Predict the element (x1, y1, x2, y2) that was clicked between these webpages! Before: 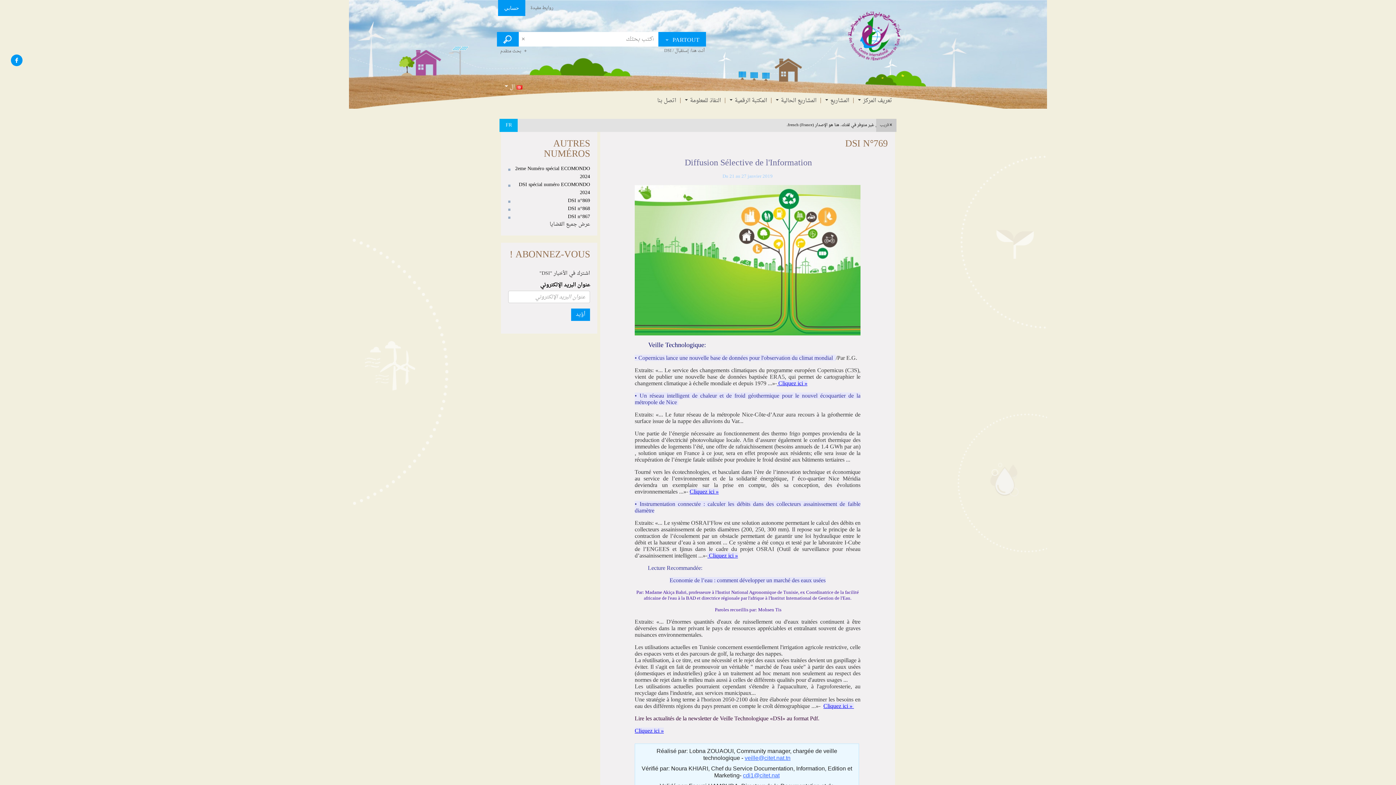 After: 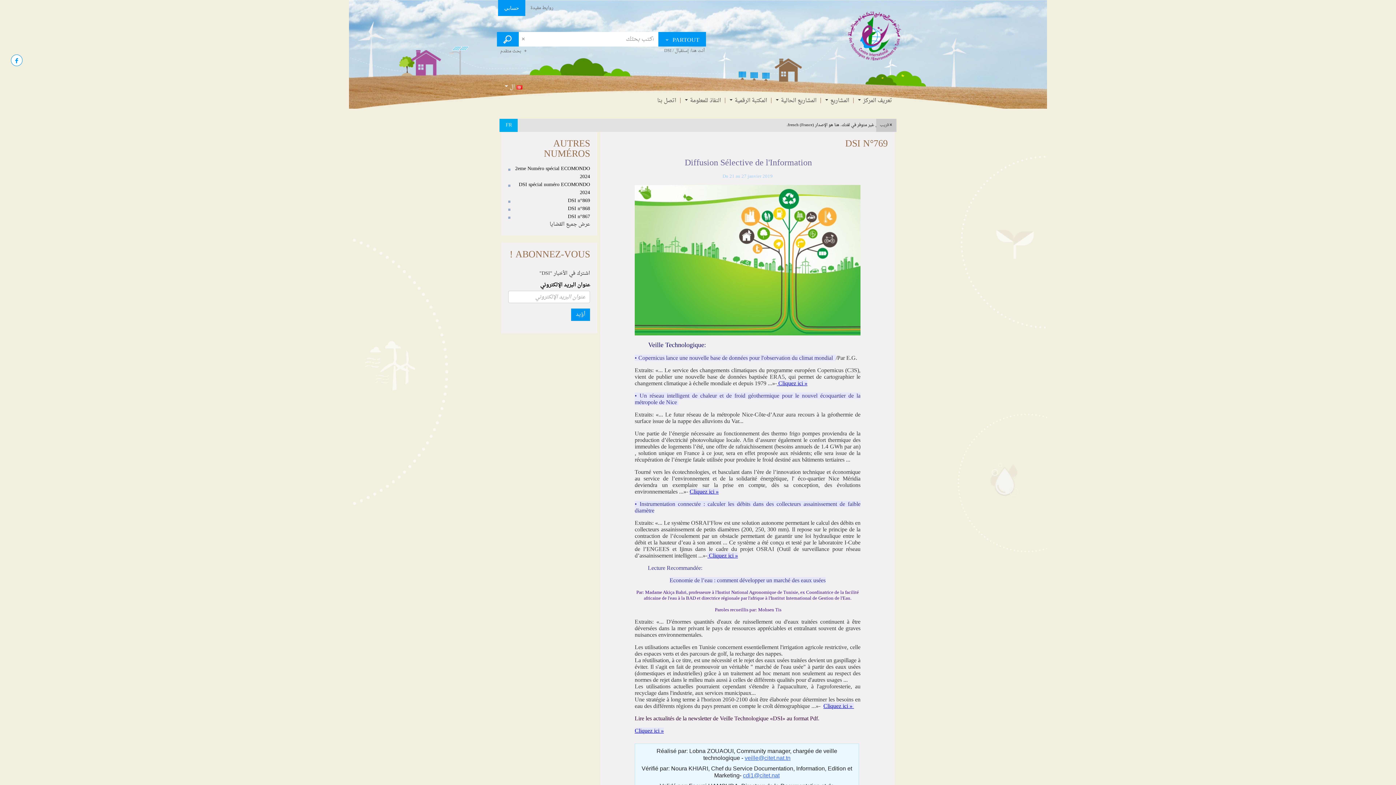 Action: bbox: (10, 54, 22, 66) label: مشاركة على facebook (نافذة جديدة)